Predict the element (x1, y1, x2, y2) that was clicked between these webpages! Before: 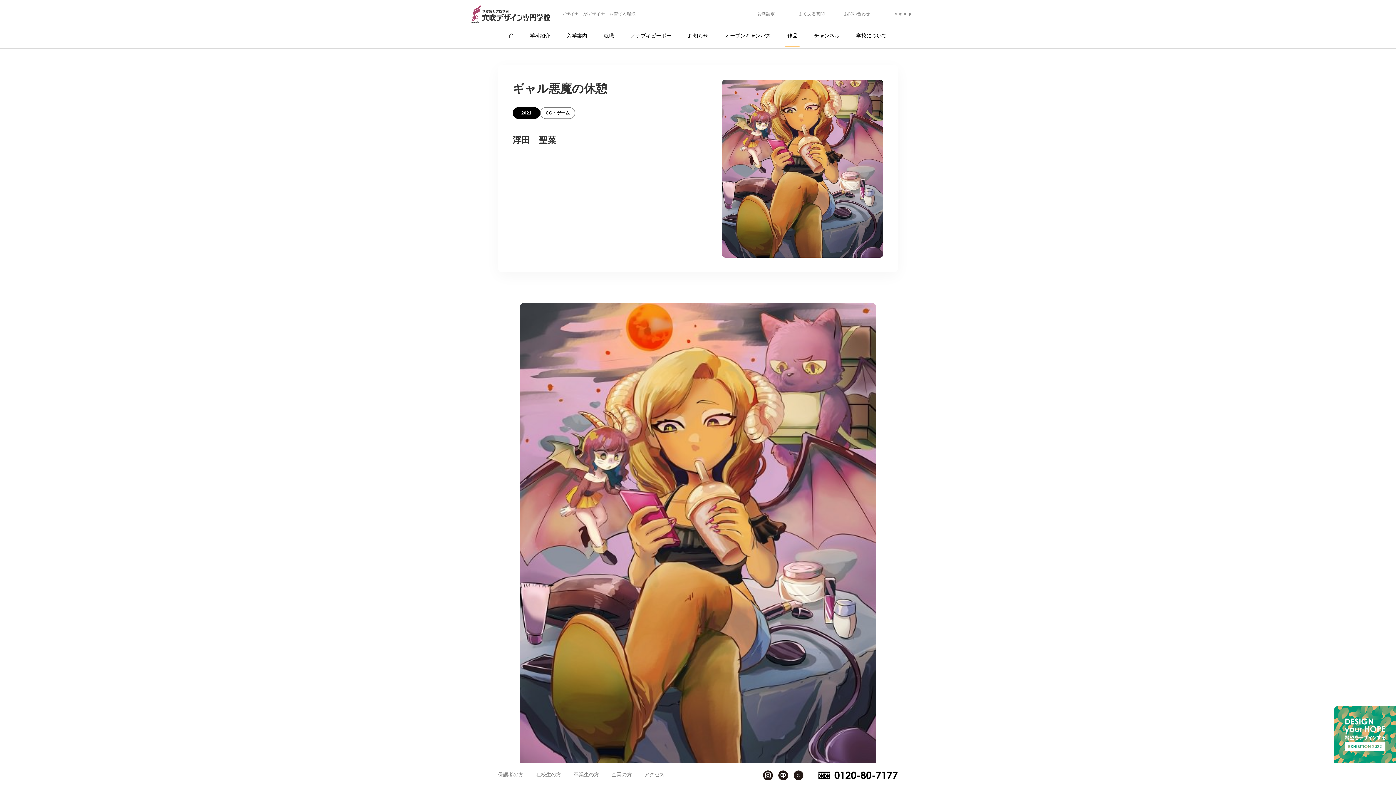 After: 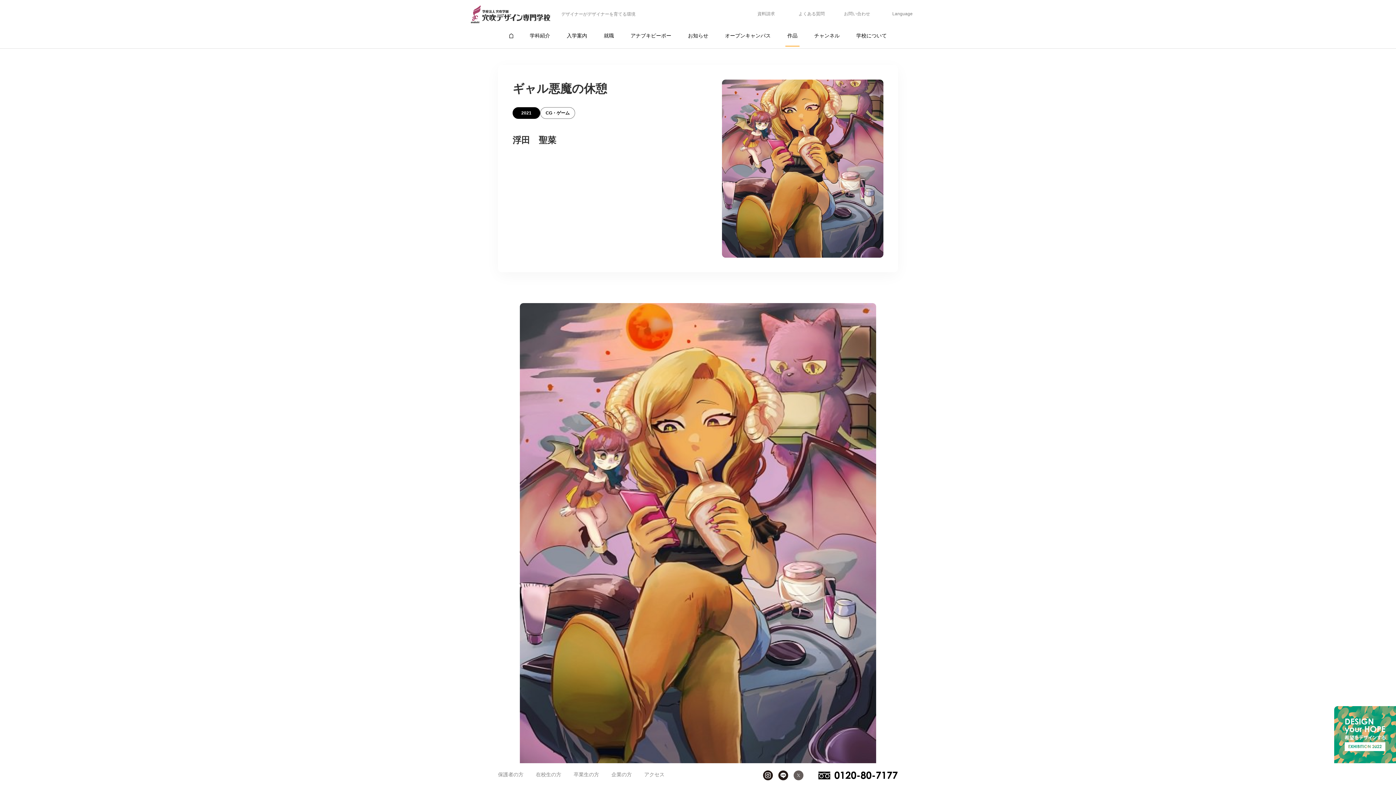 Action: bbox: (793, 770, 803, 780)